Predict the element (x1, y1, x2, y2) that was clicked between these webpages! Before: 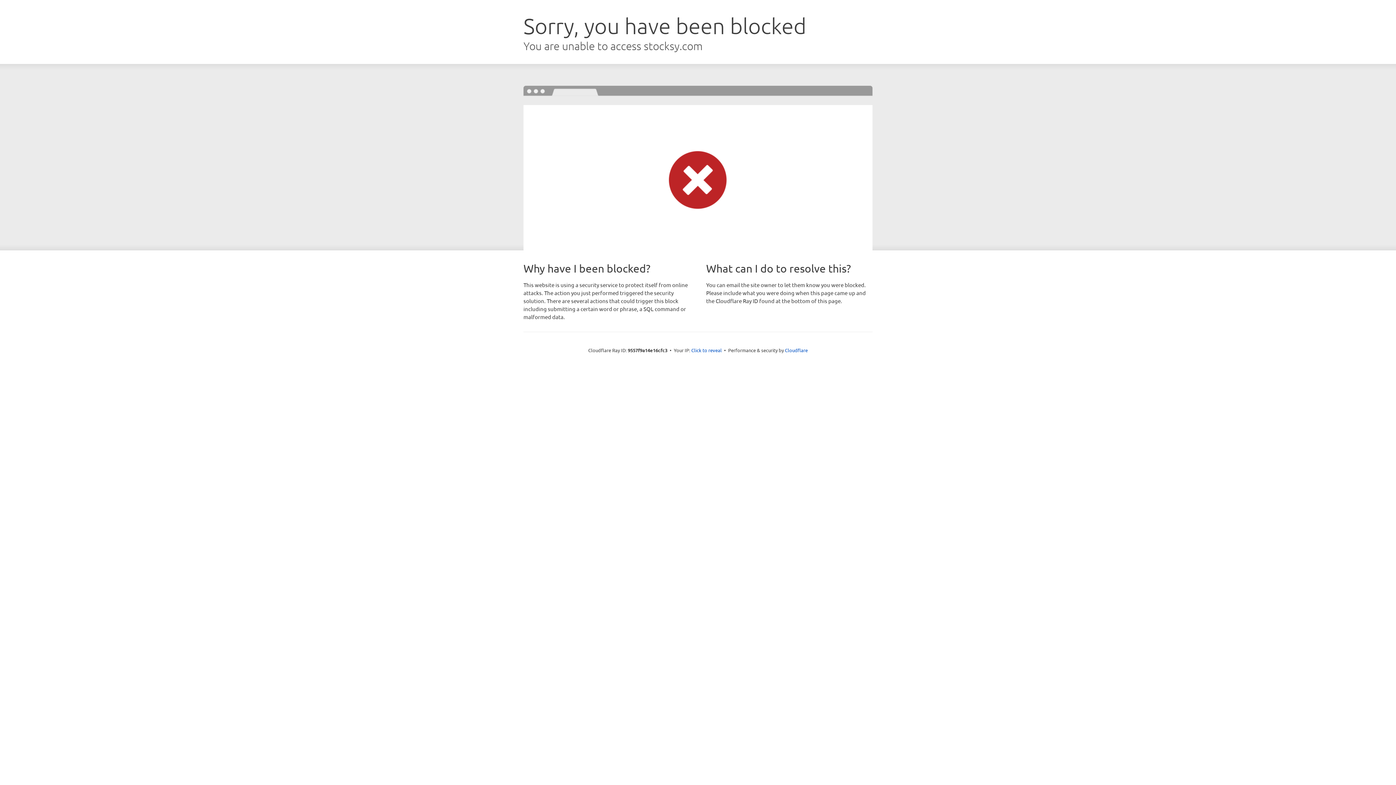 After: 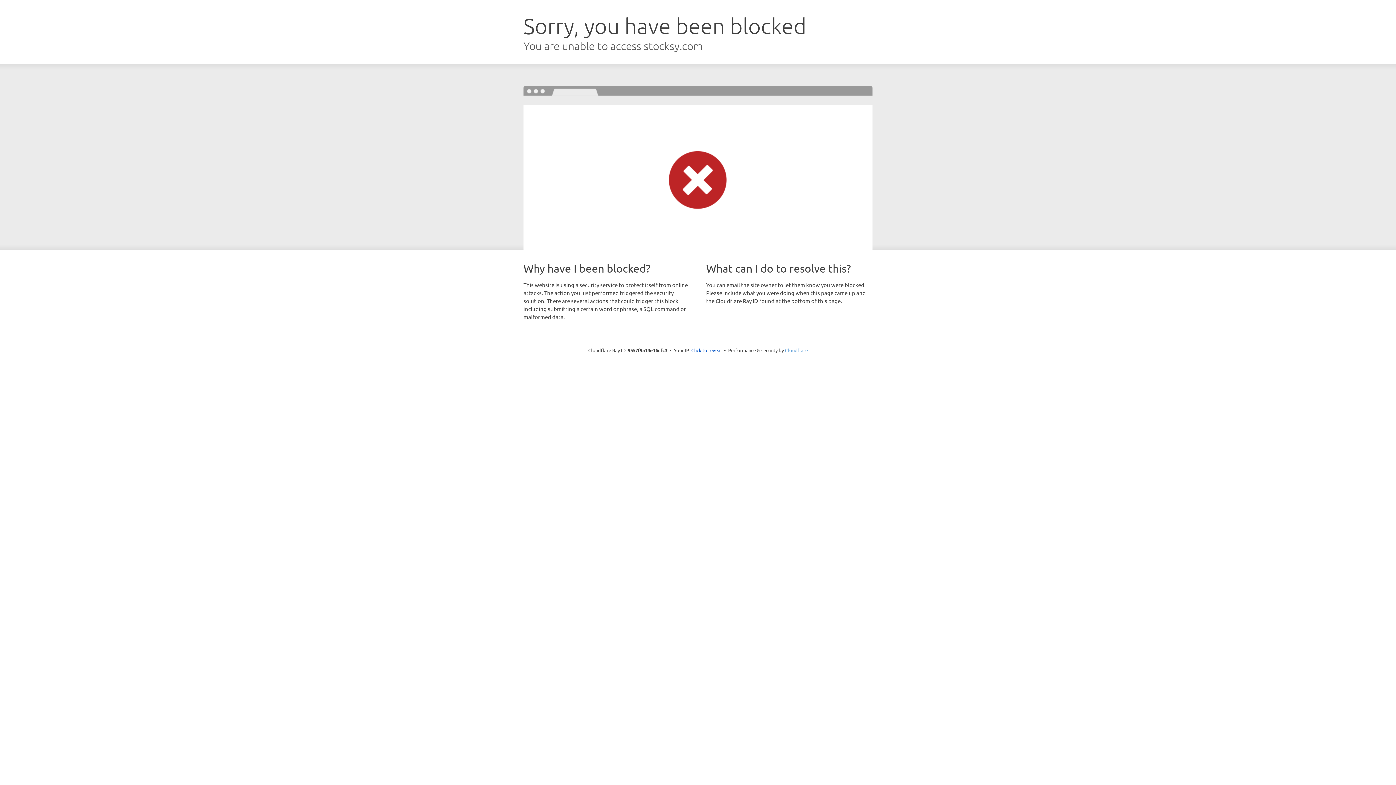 Action: bbox: (785, 347, 808, 353) label: Cloudflare